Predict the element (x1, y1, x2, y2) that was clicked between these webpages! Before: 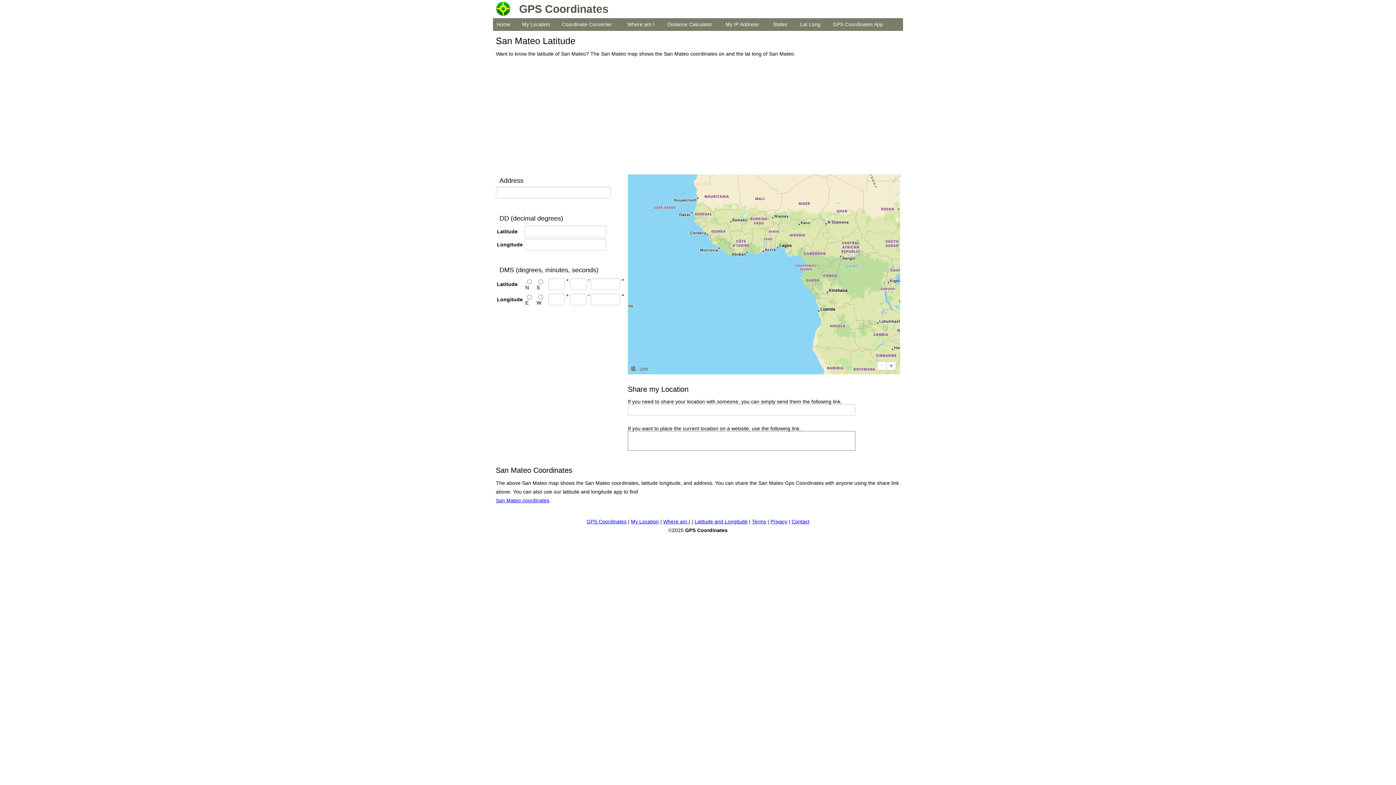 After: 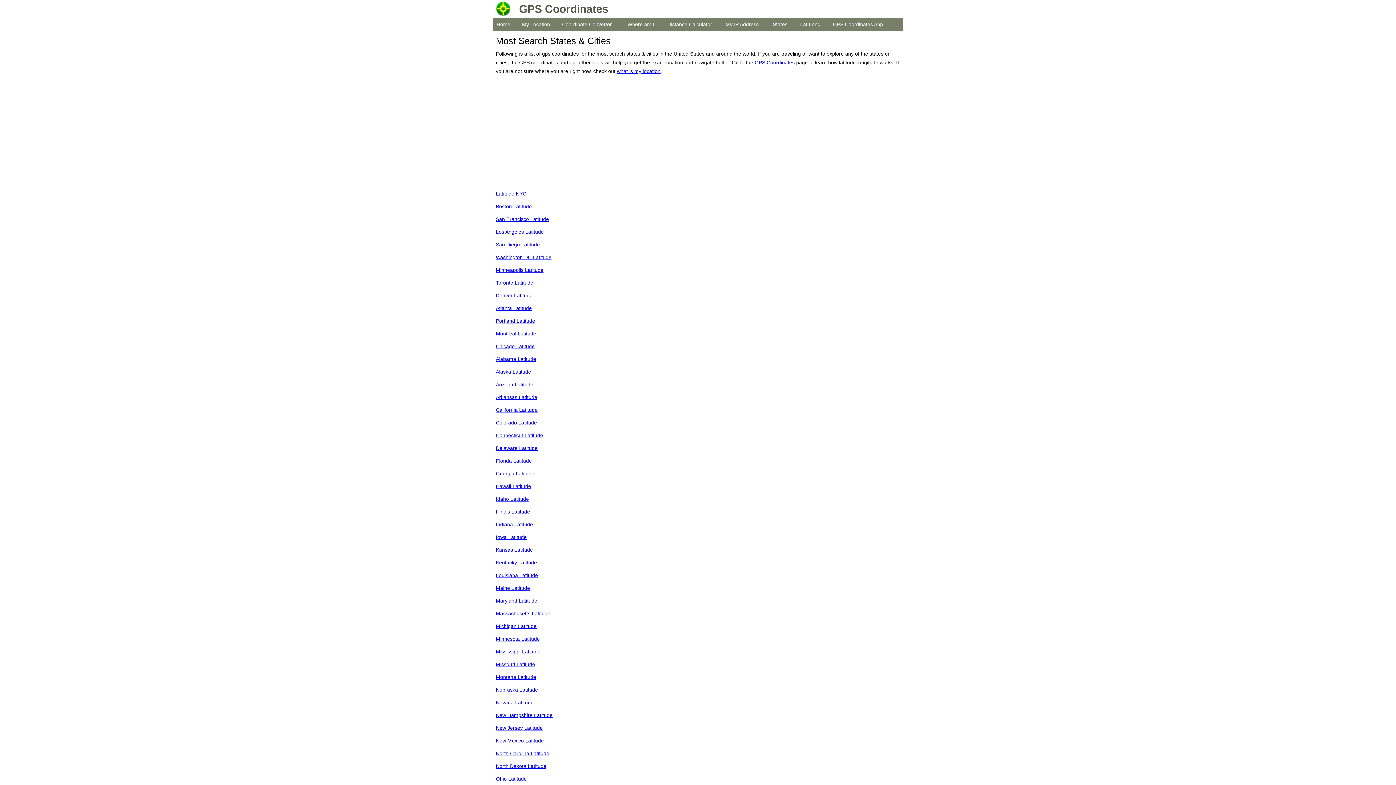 Action: label: States bbox: (773, 21, 787, 27)